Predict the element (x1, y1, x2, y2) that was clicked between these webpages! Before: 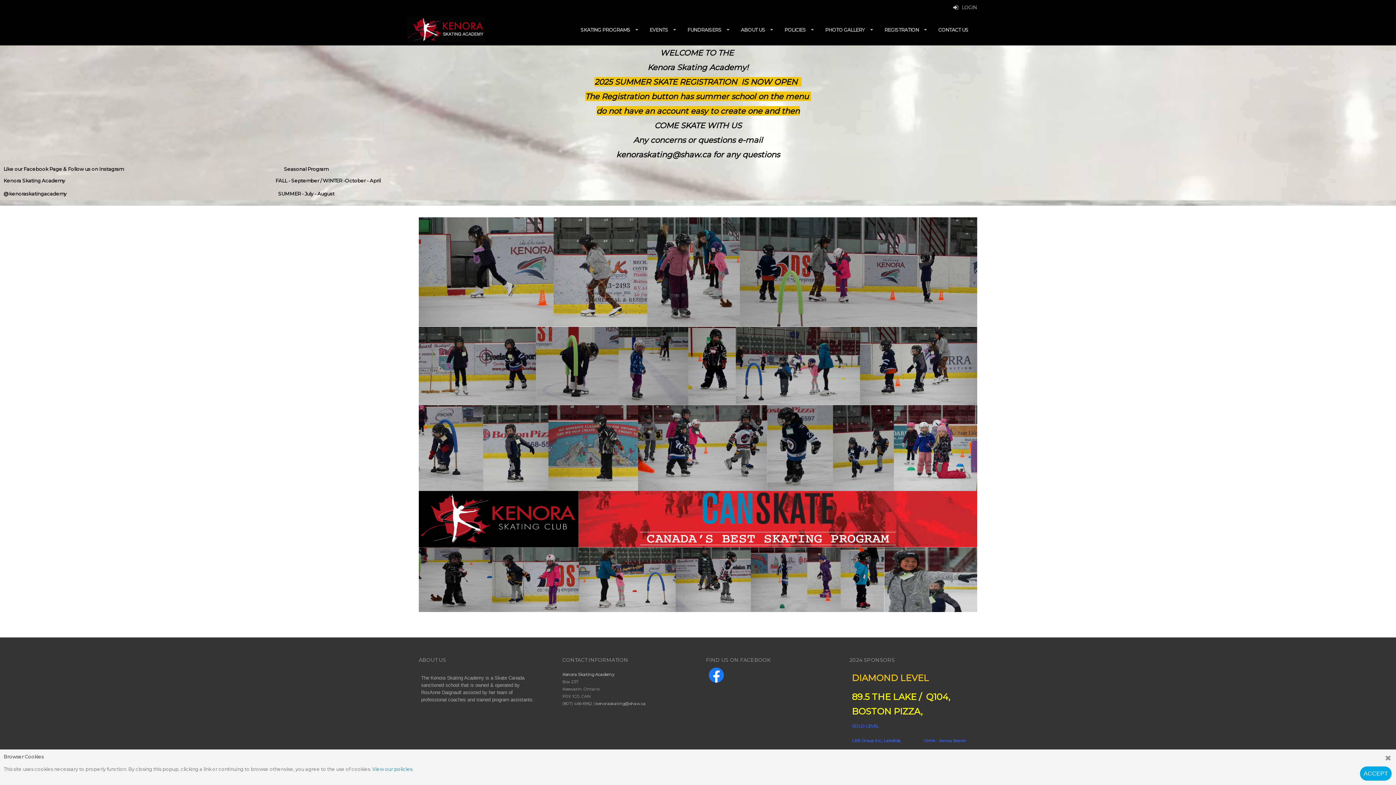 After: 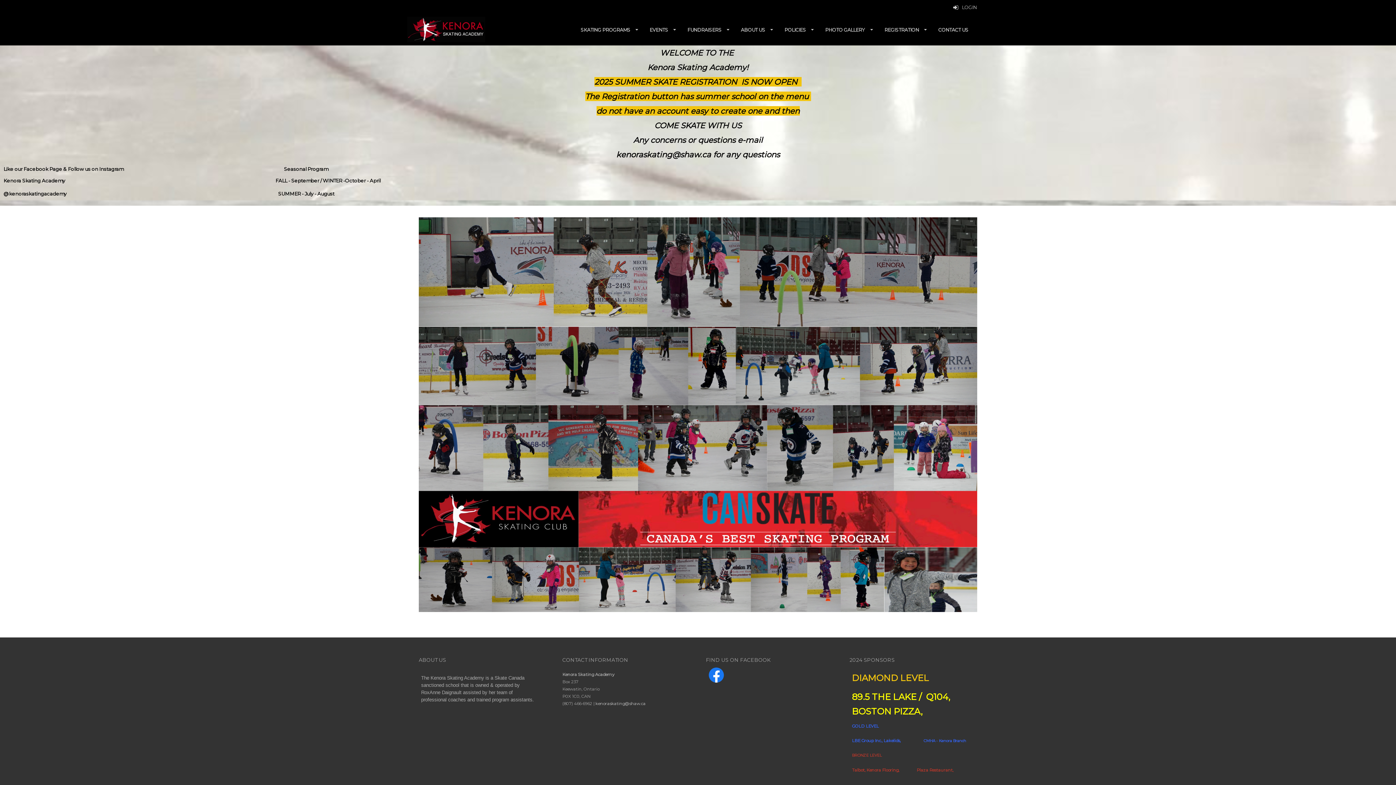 Action: bbox: (1360, 766, 1391, 781) label: ACCEPT